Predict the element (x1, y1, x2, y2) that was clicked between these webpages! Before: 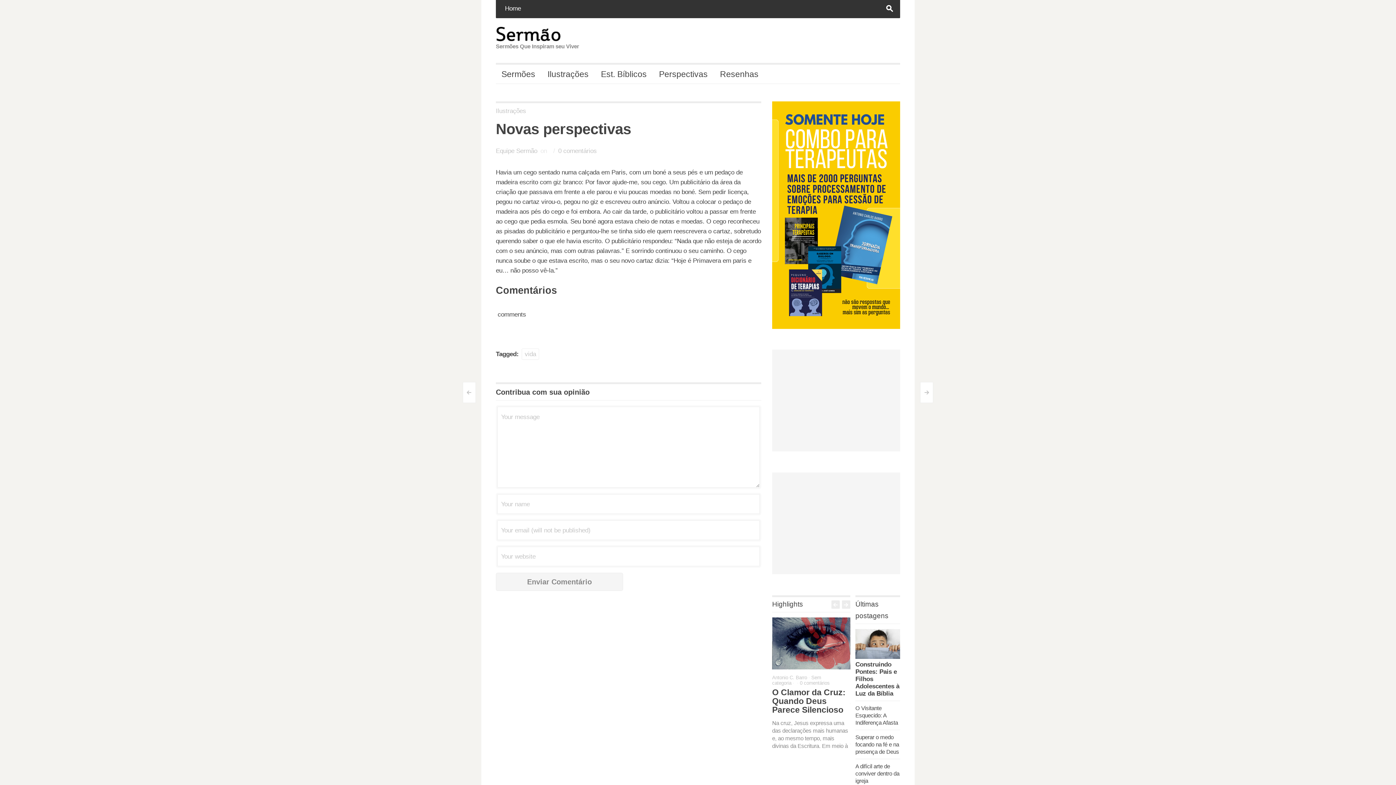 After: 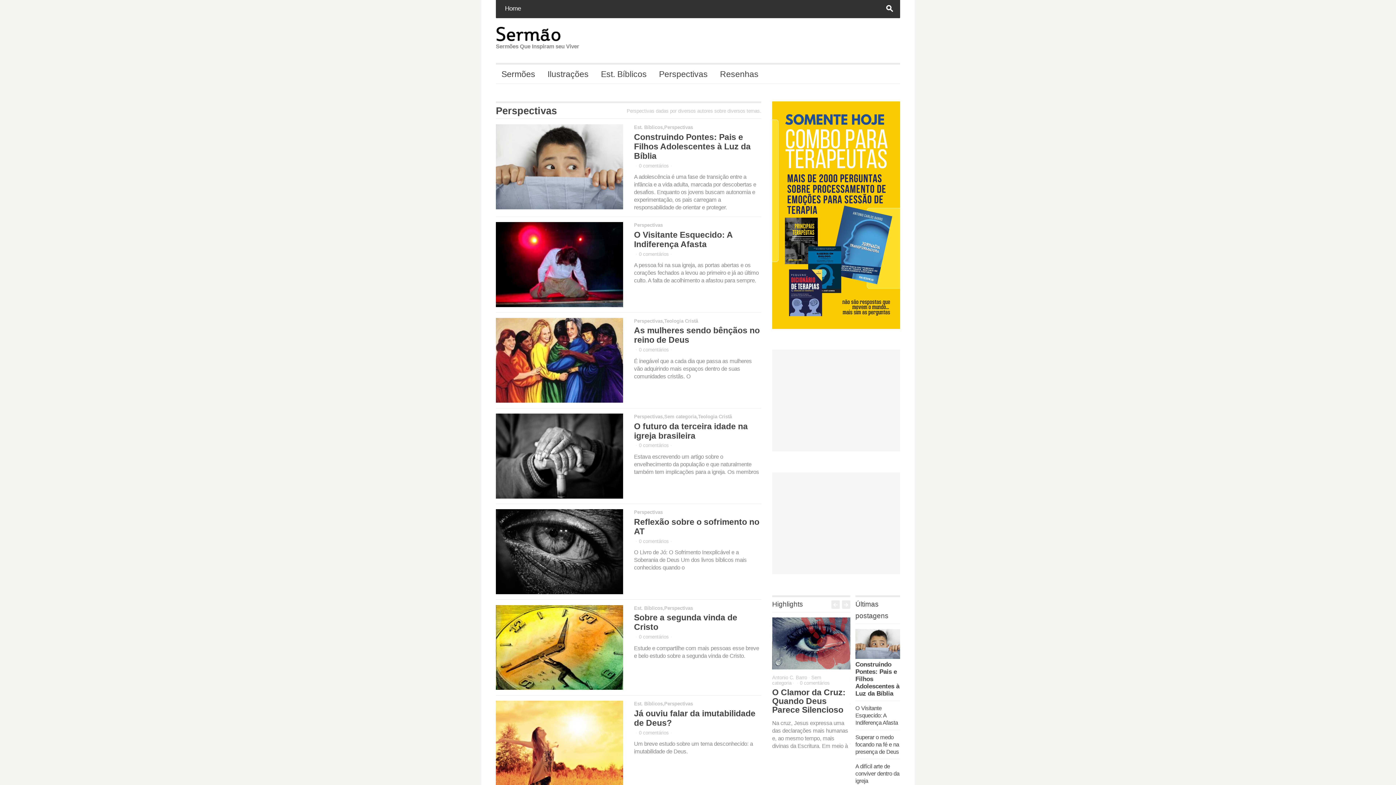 Action: label: Perspectivas bbox: (653, 64, 713, 83)